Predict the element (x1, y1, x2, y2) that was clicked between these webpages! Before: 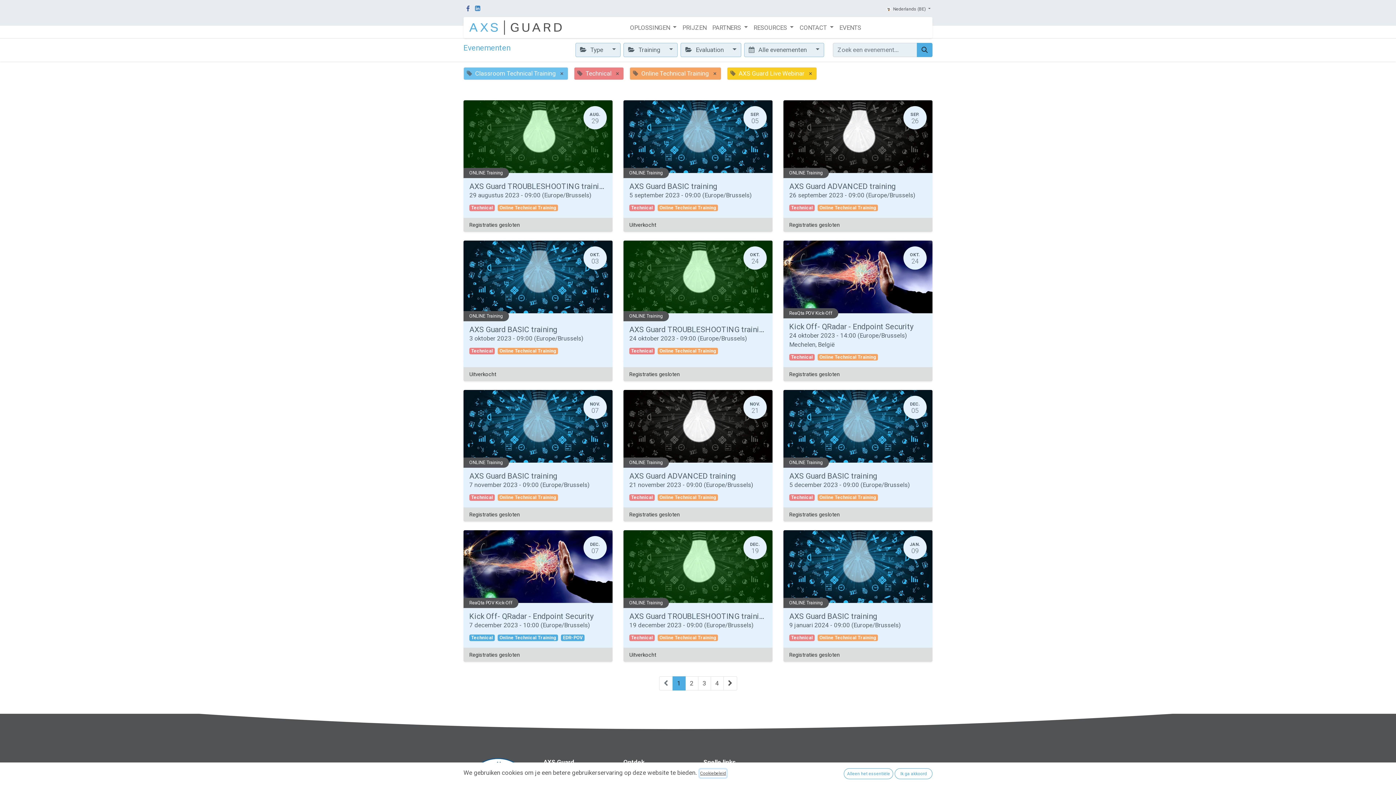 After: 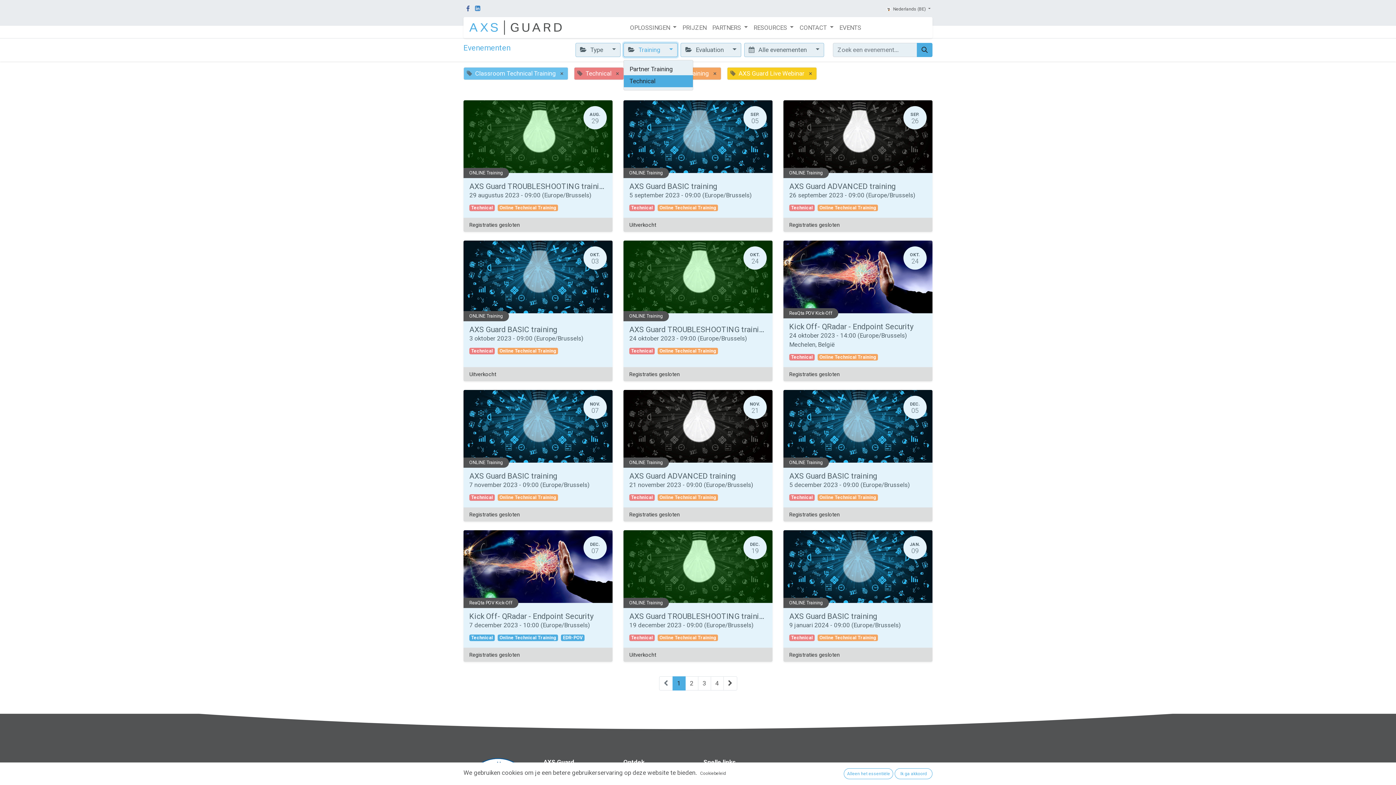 Action: label:  Training  bbox: (623, 42, 677, 57)